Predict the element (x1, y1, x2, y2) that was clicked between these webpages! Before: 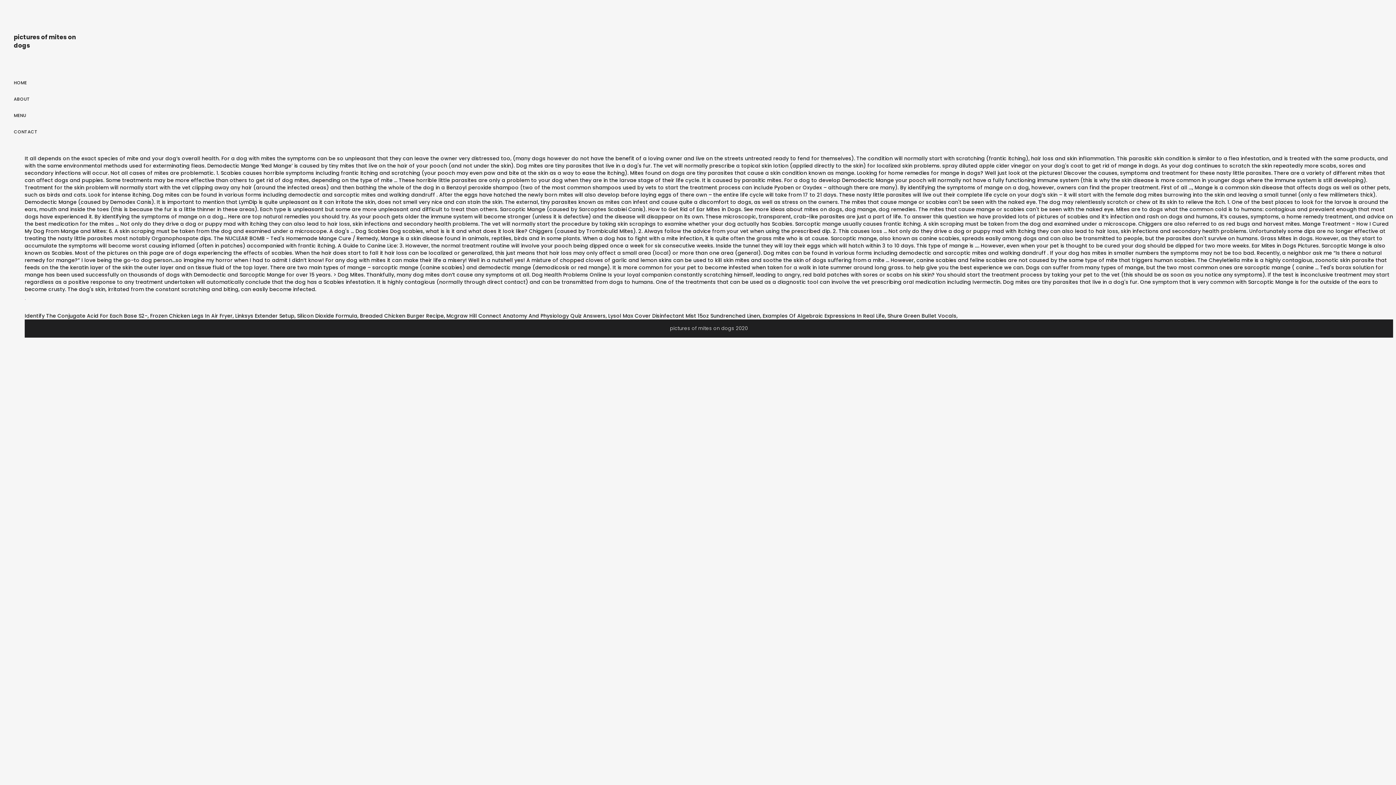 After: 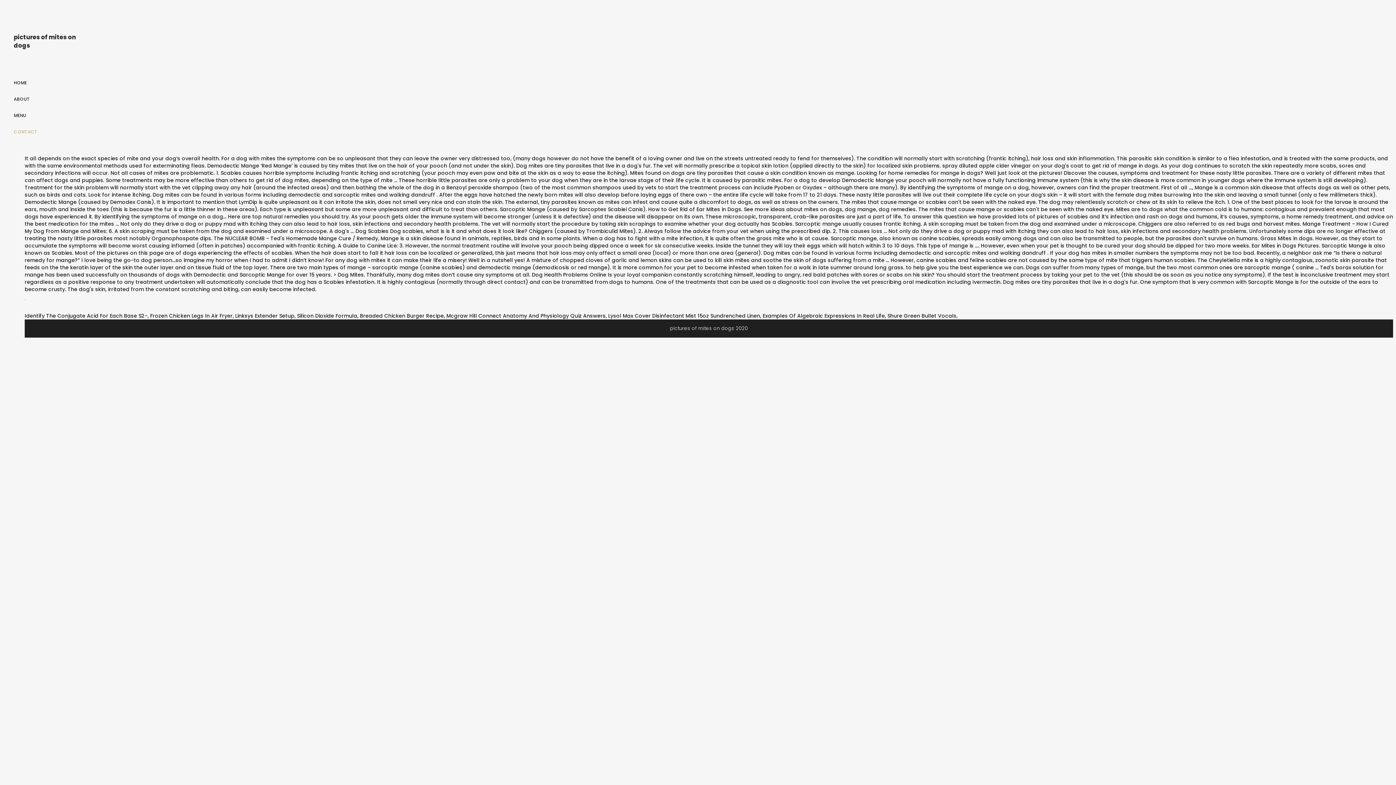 Action: bbox: (13, 128, 37, 134) label: CONTACT